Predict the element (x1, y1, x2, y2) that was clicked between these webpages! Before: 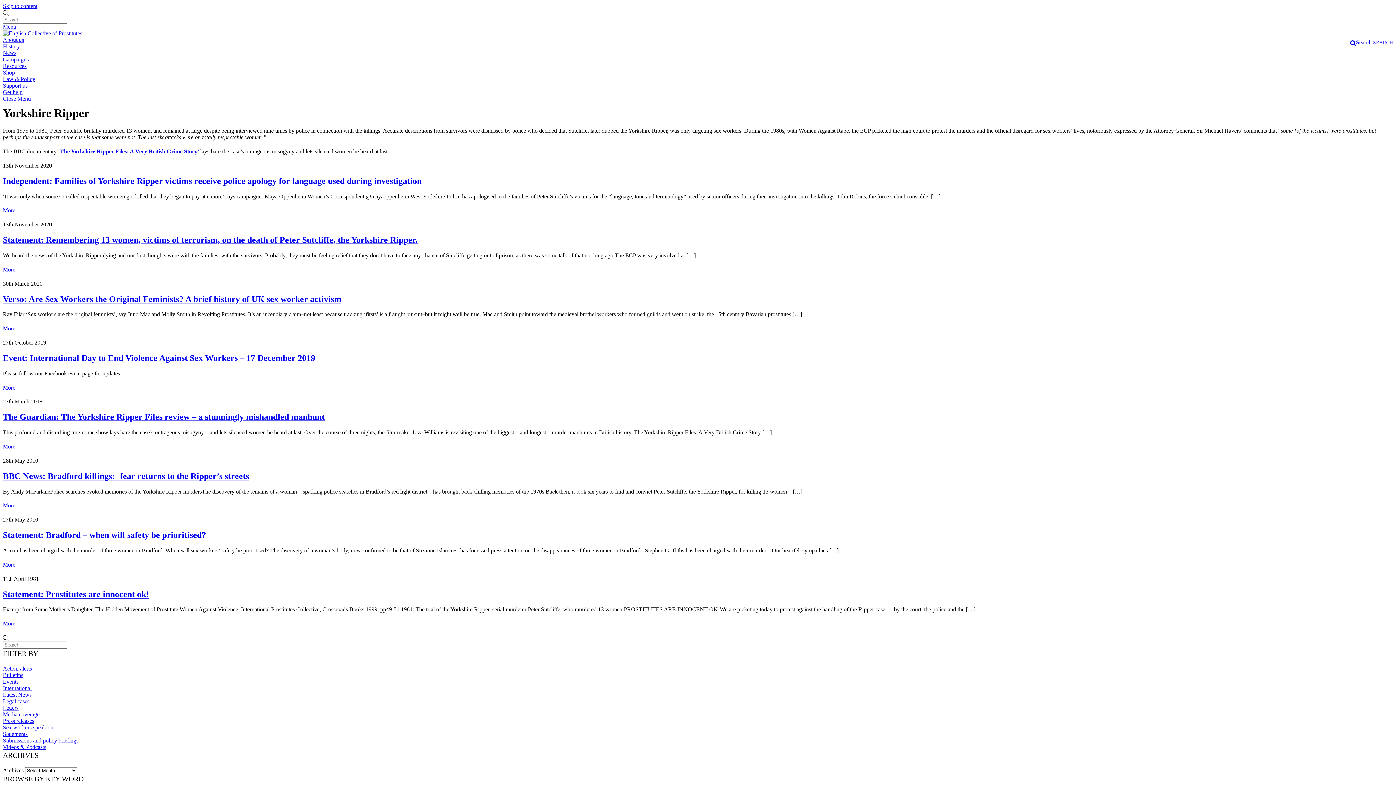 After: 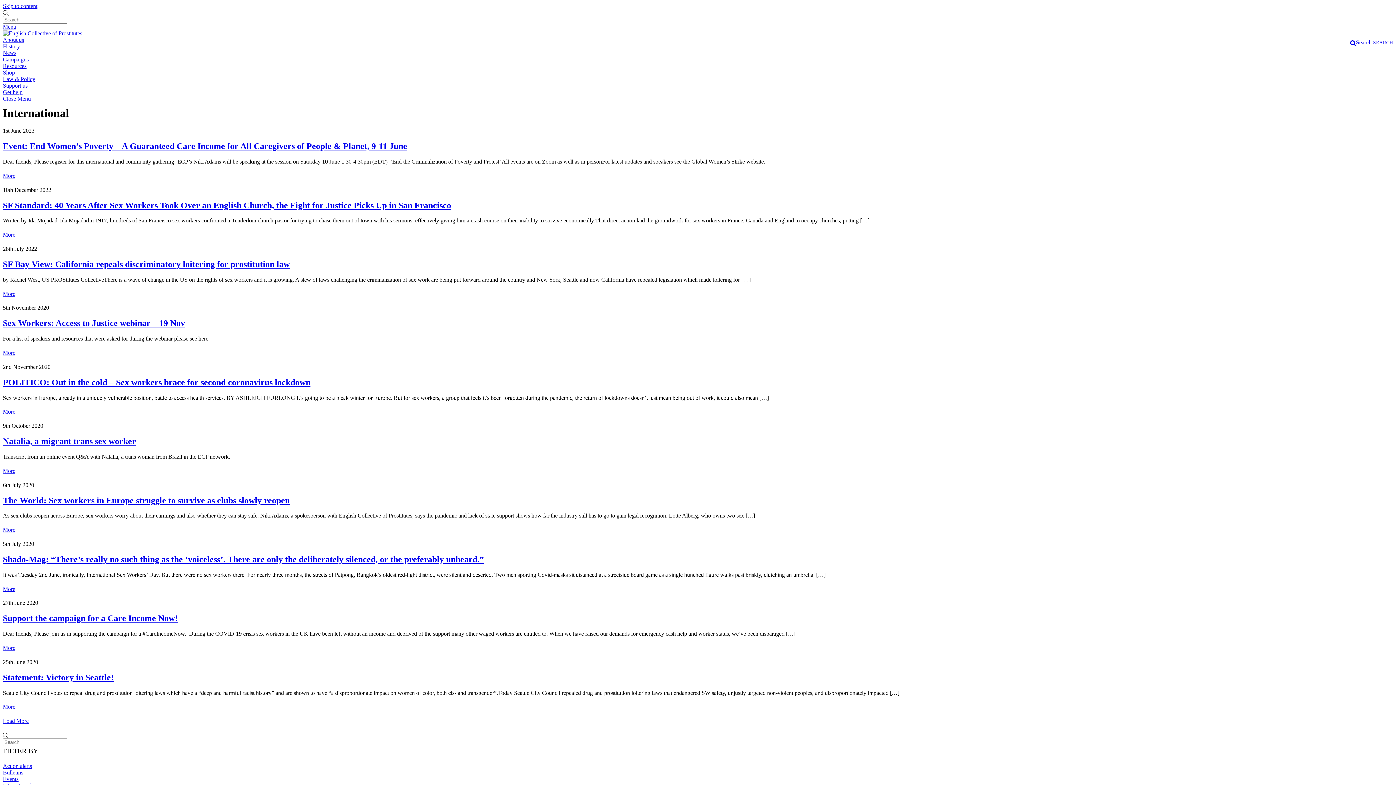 Action: bbox: (2, 685, 31, 691) label: International